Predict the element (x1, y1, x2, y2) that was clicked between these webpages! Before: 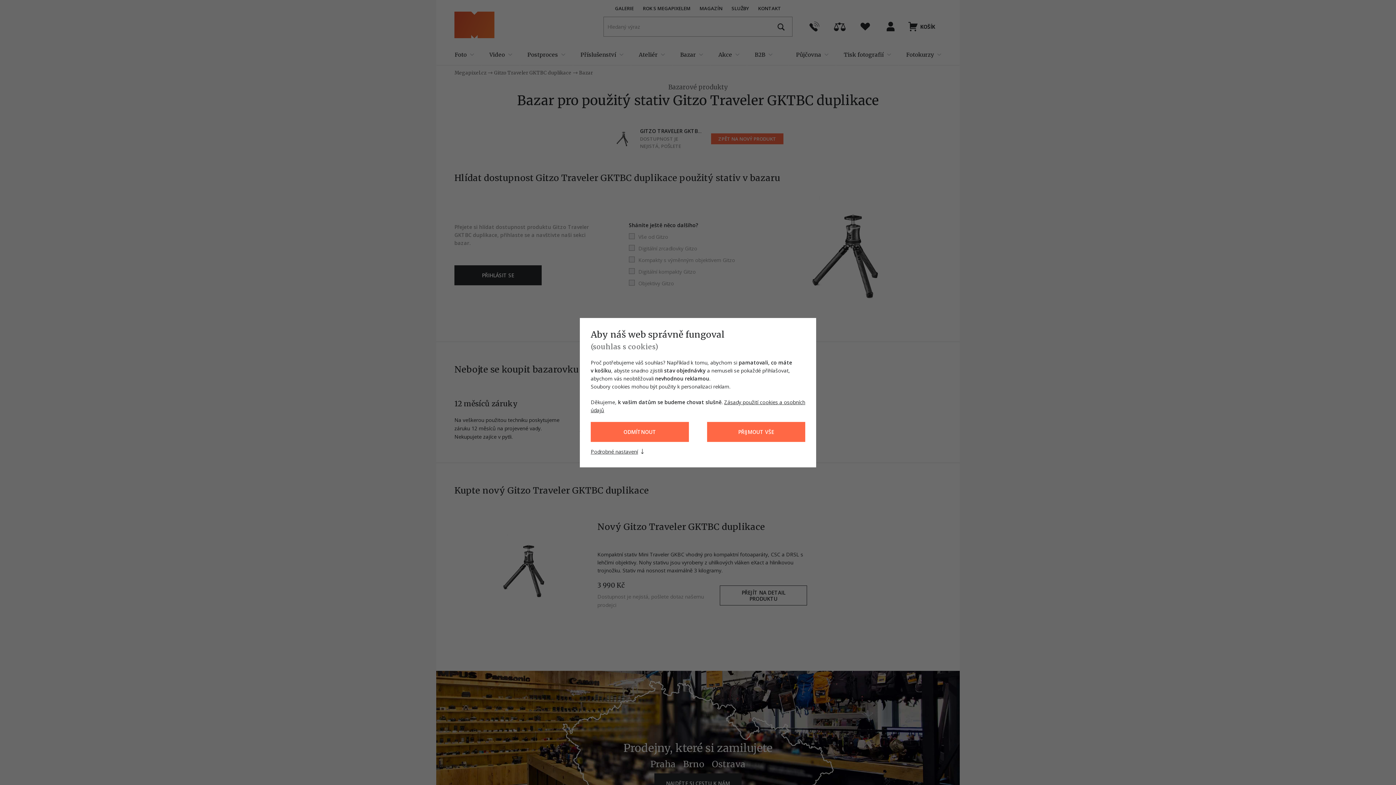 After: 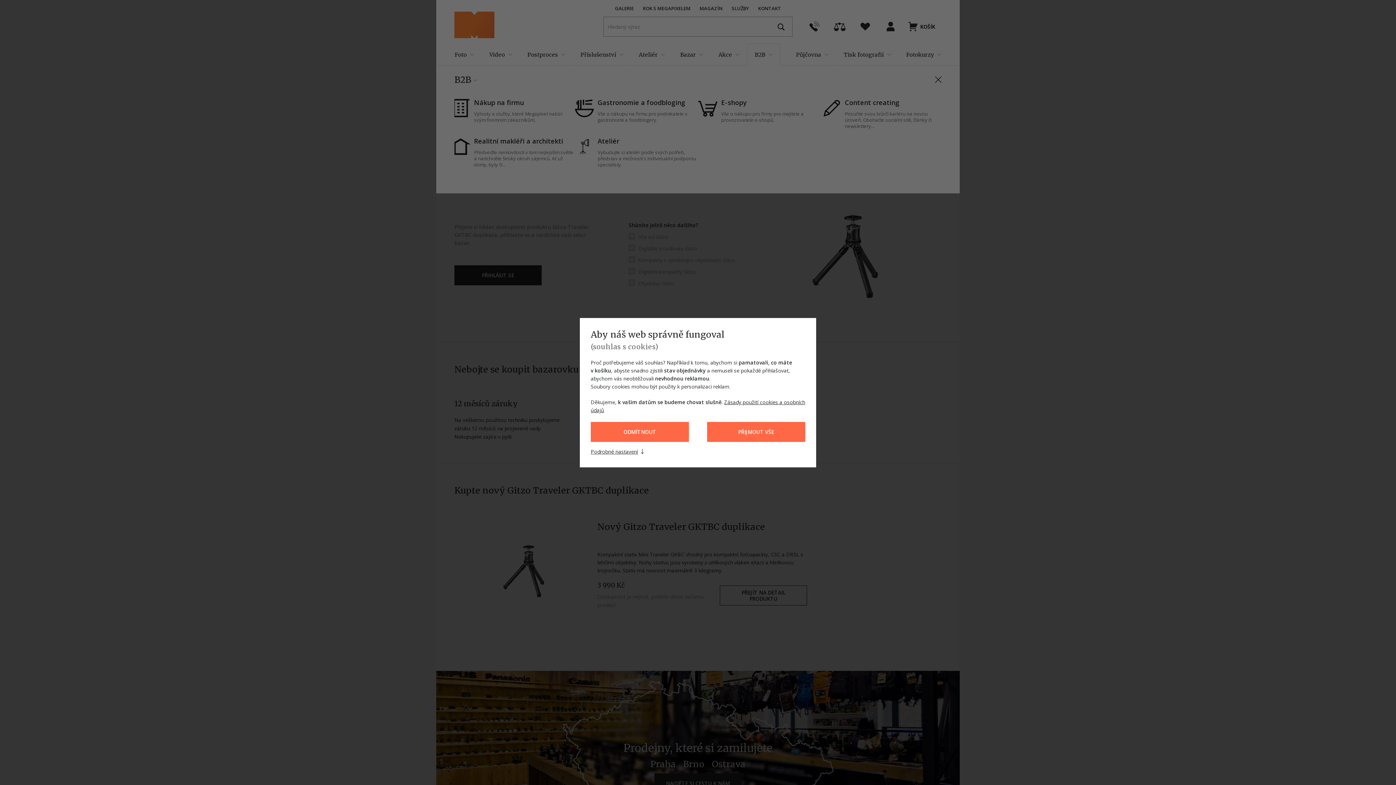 Action: bbox: (747, 43, 780, 65) label: B2B